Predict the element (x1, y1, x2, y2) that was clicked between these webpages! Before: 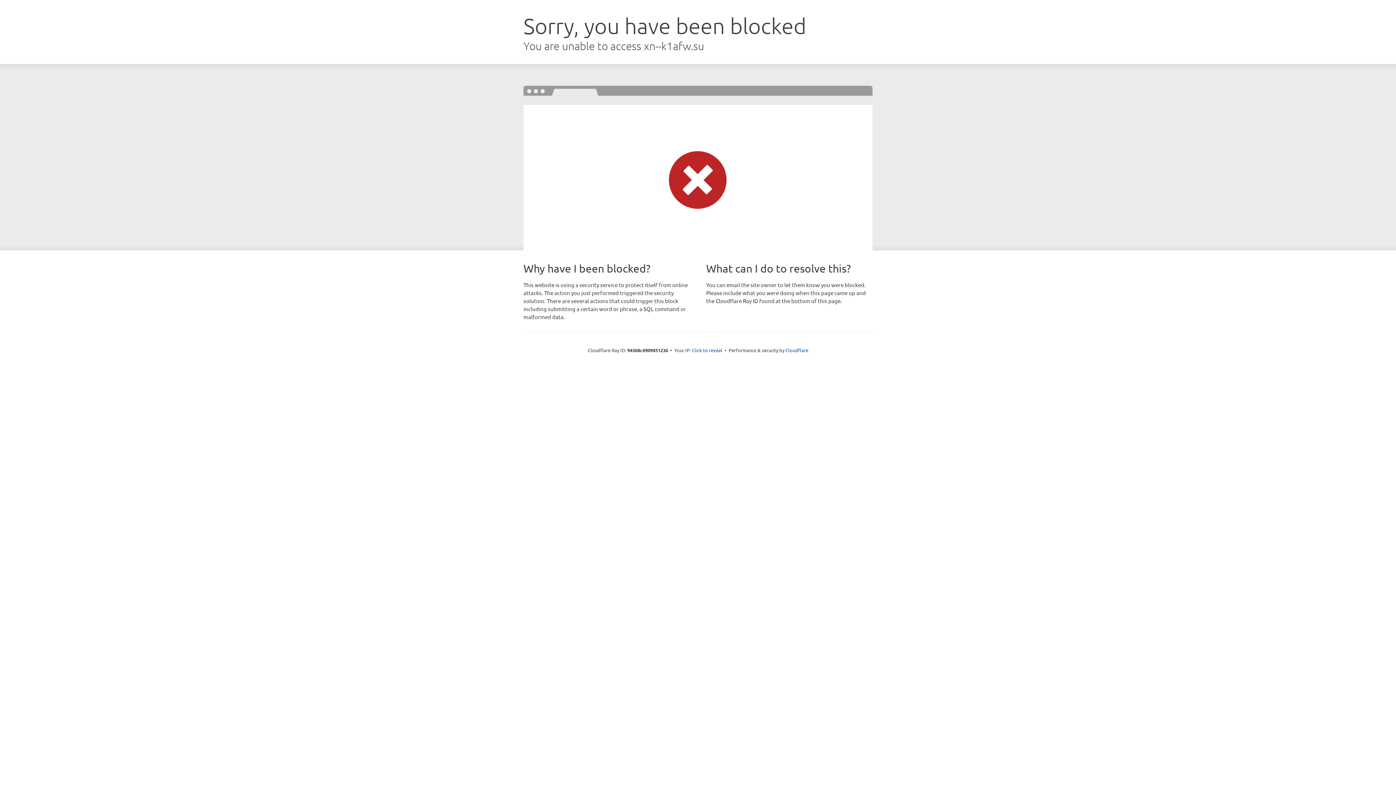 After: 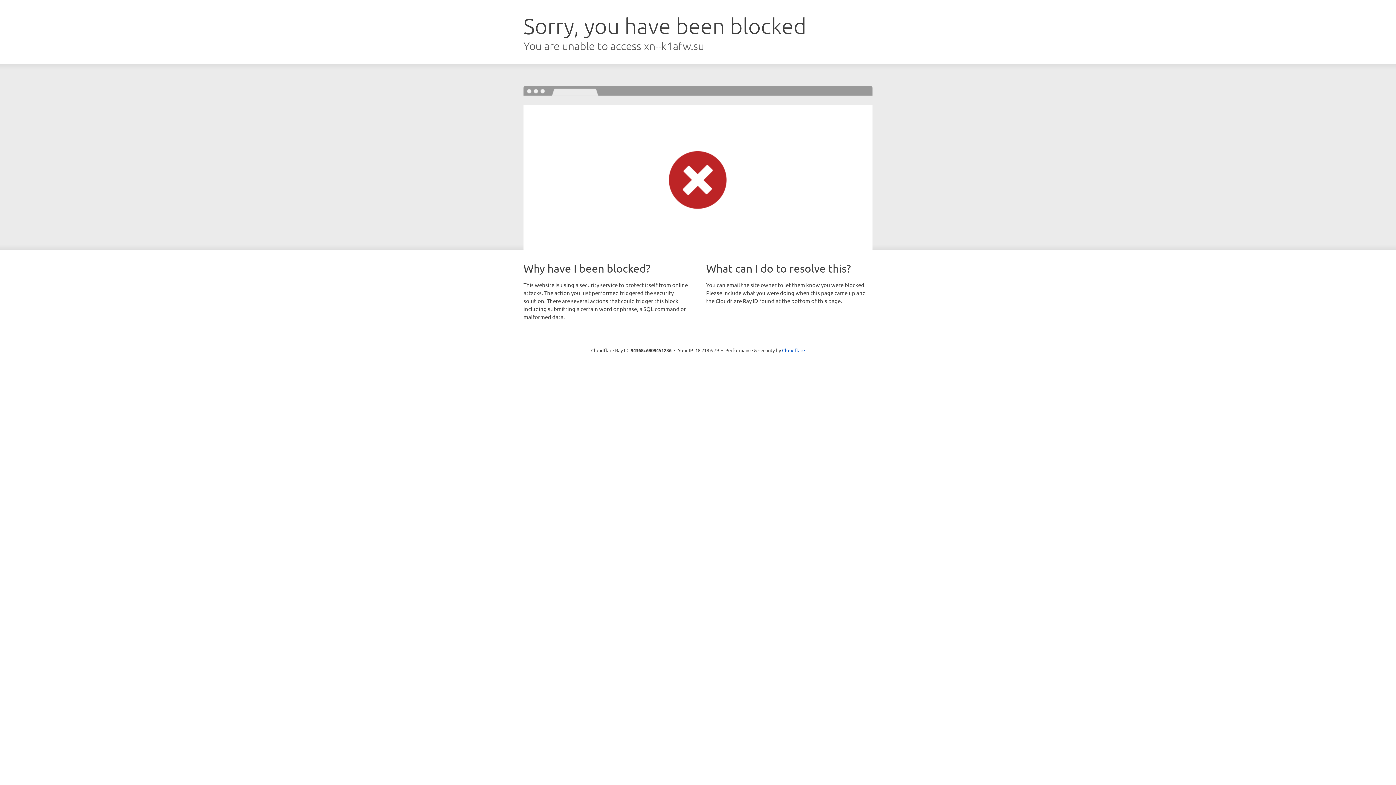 Action: label: Click to reveal bbox: (692, 346, 722, 353)